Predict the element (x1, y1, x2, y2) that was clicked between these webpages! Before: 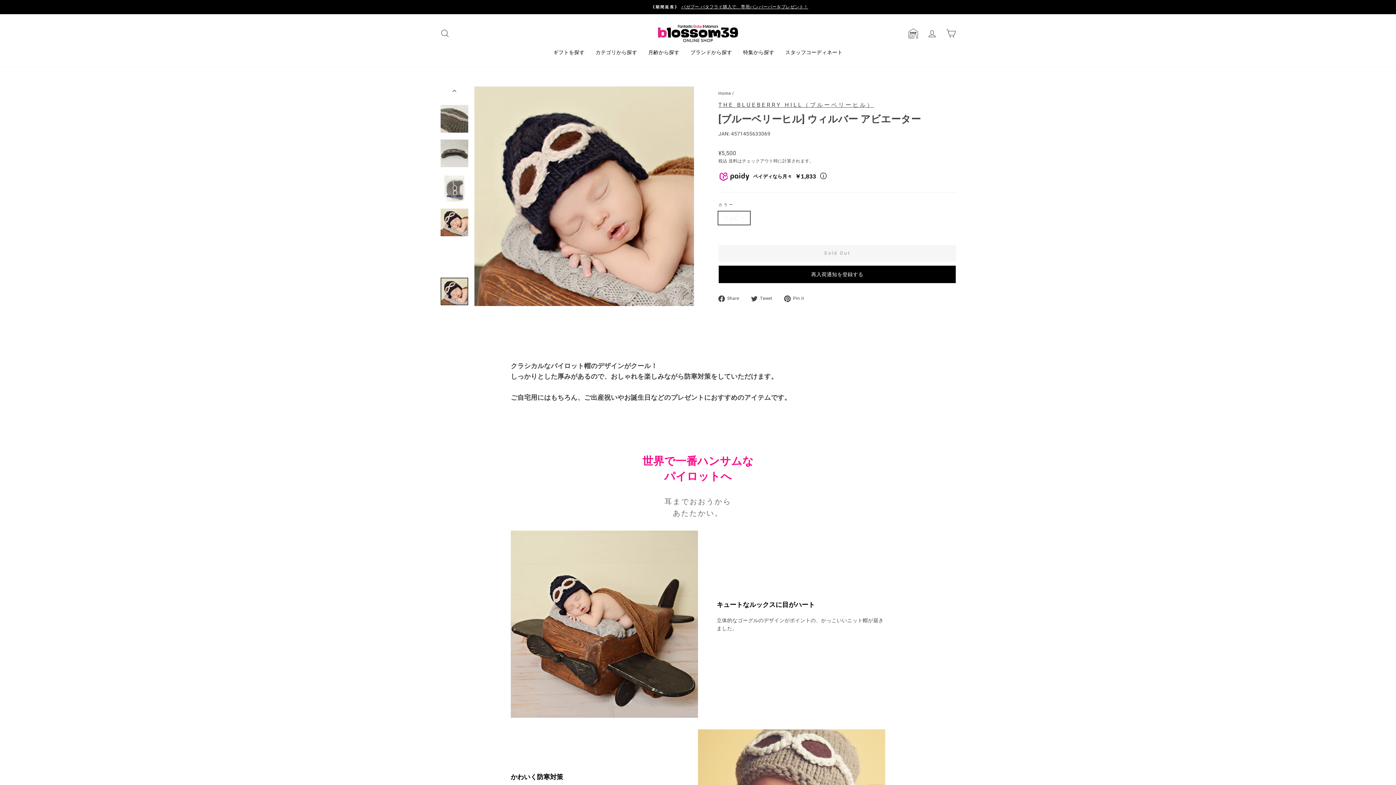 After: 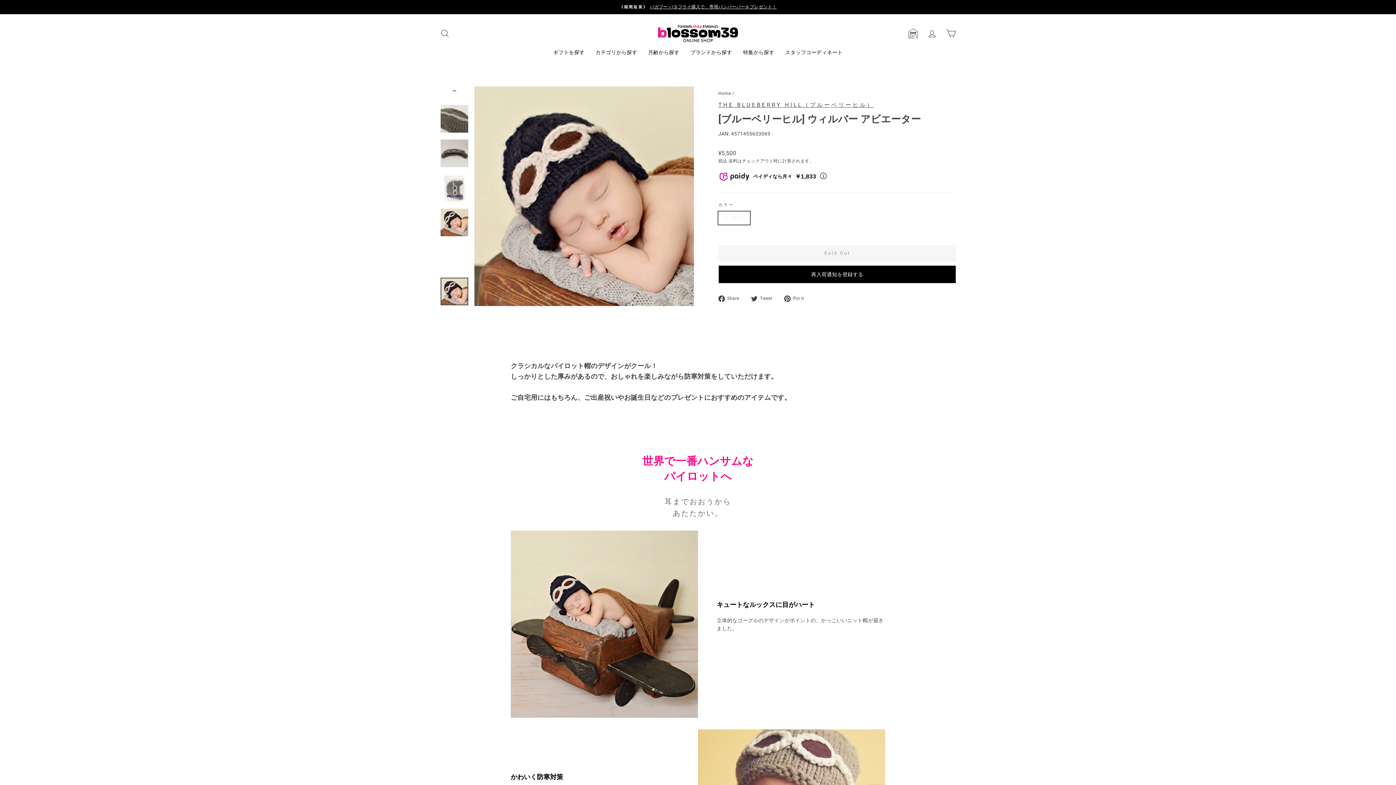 Action: label:  Tweet
Tweet on Twitter bbox: (751, 294, 777, 302)